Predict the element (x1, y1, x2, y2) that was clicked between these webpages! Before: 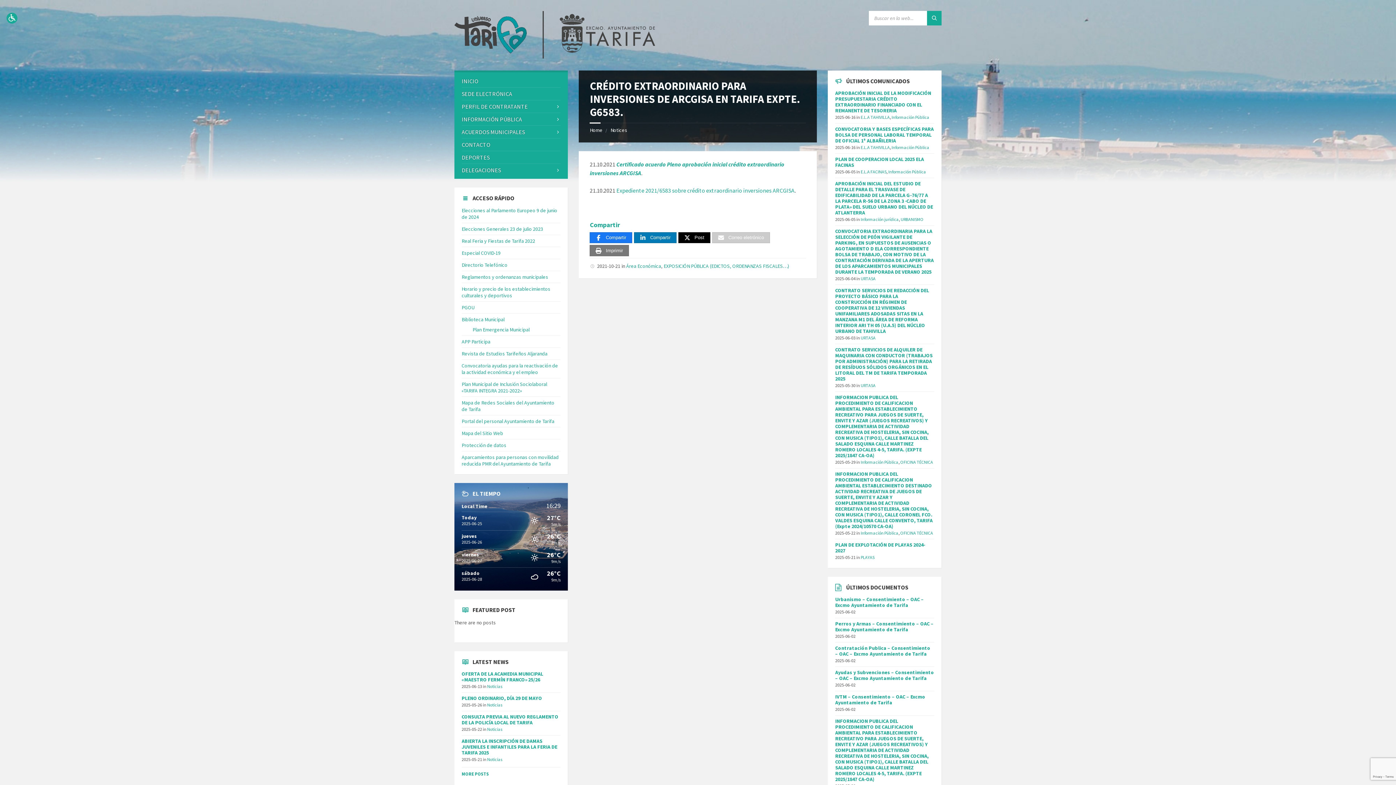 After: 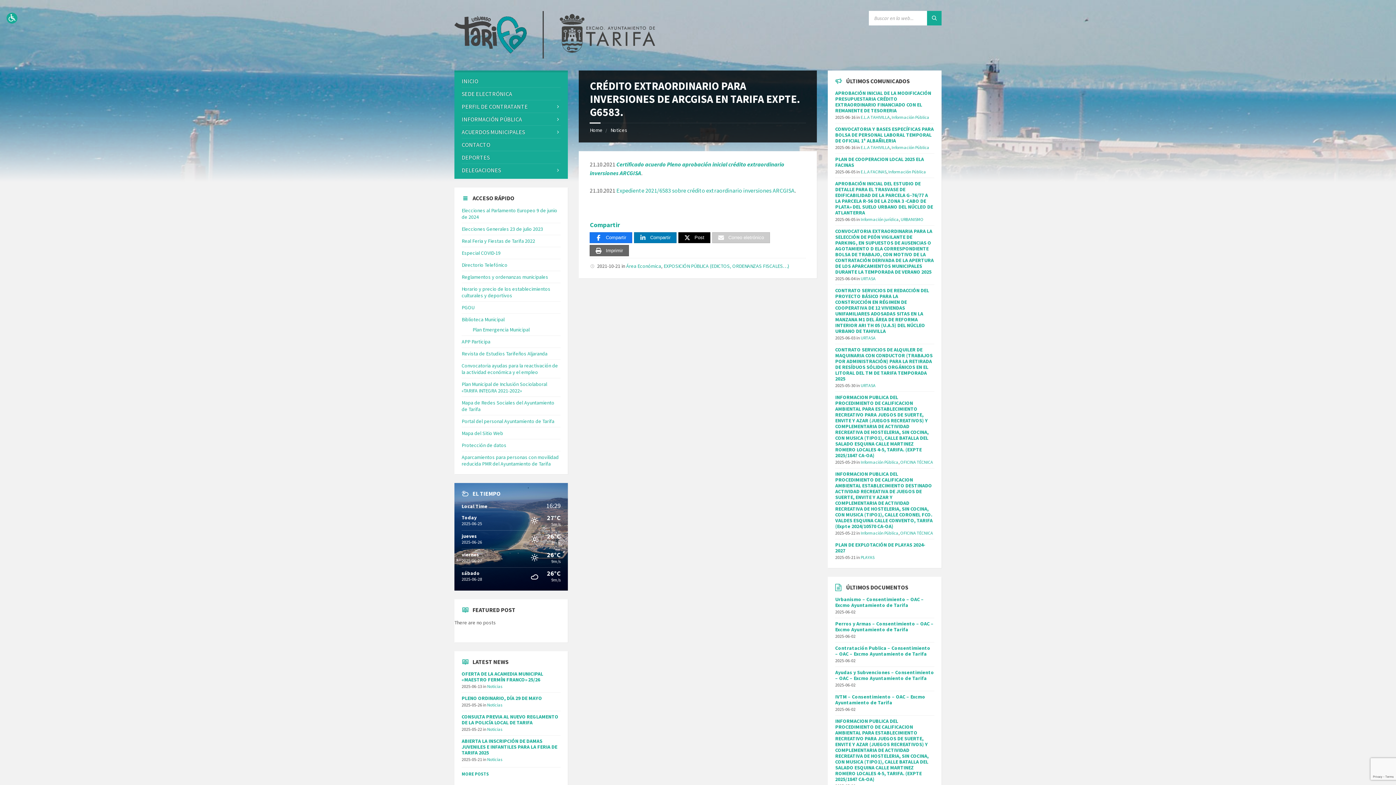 Action: bbox: (590, 245, 628, 256) label: Imprimir